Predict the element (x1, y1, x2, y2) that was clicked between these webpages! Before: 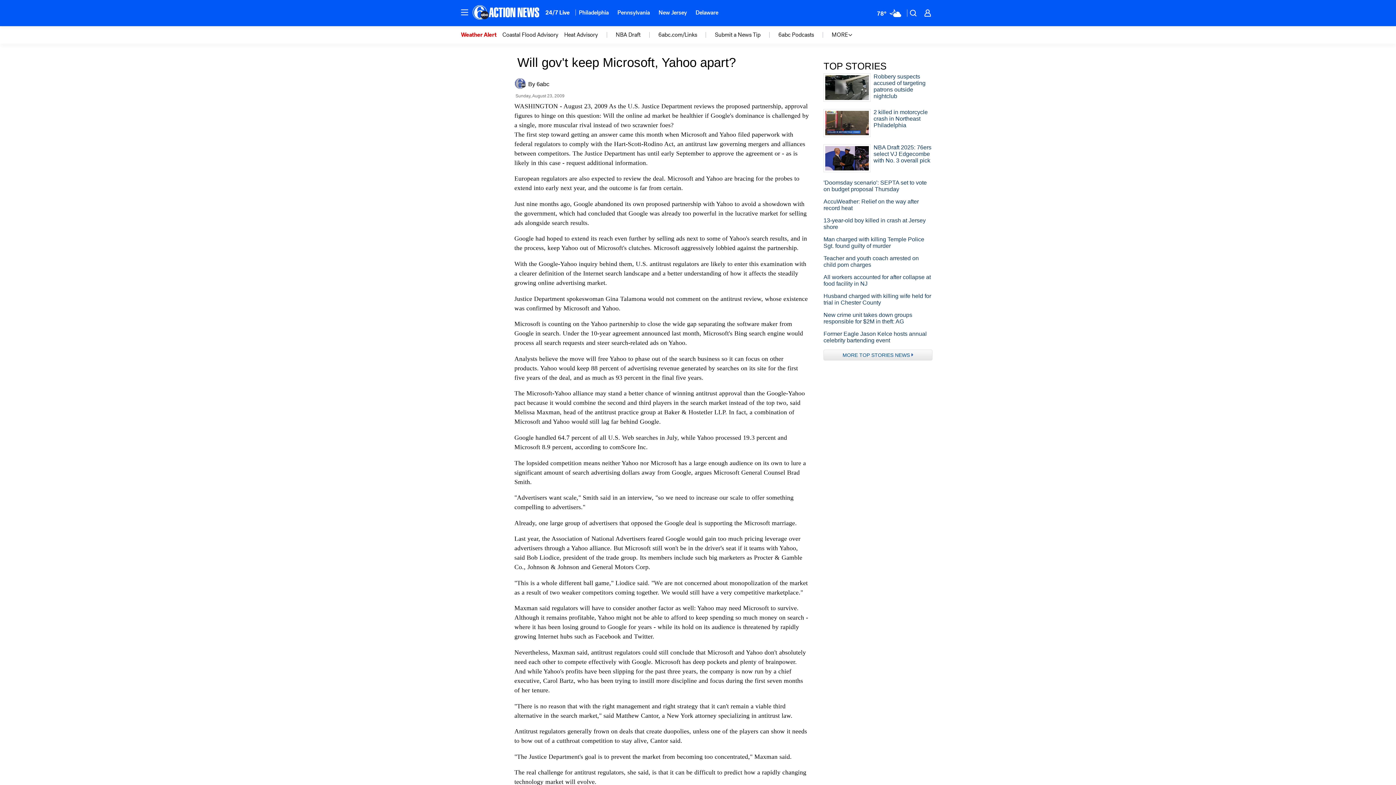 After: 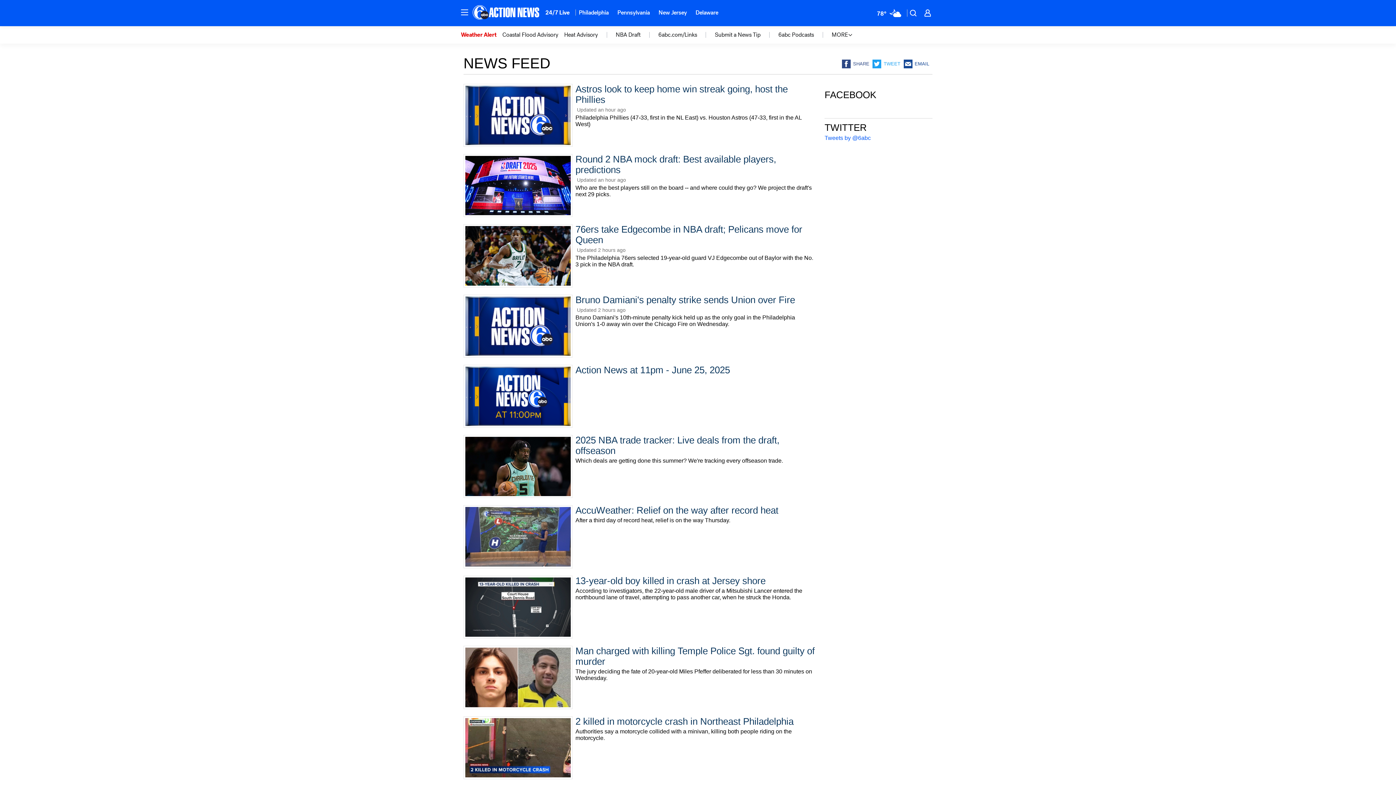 Action: bbox: (823, 349, 932, 360) label: MORE TOP STORIES NEWS